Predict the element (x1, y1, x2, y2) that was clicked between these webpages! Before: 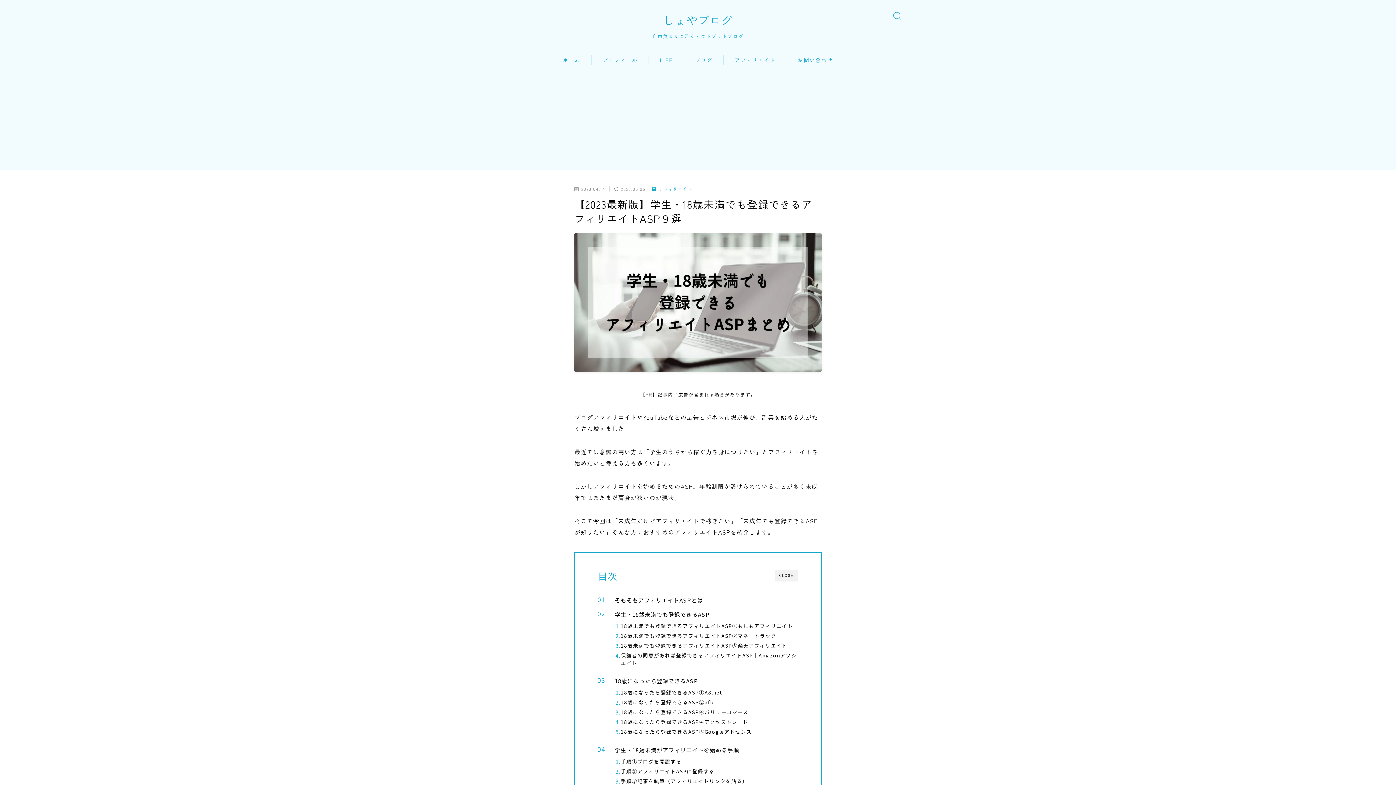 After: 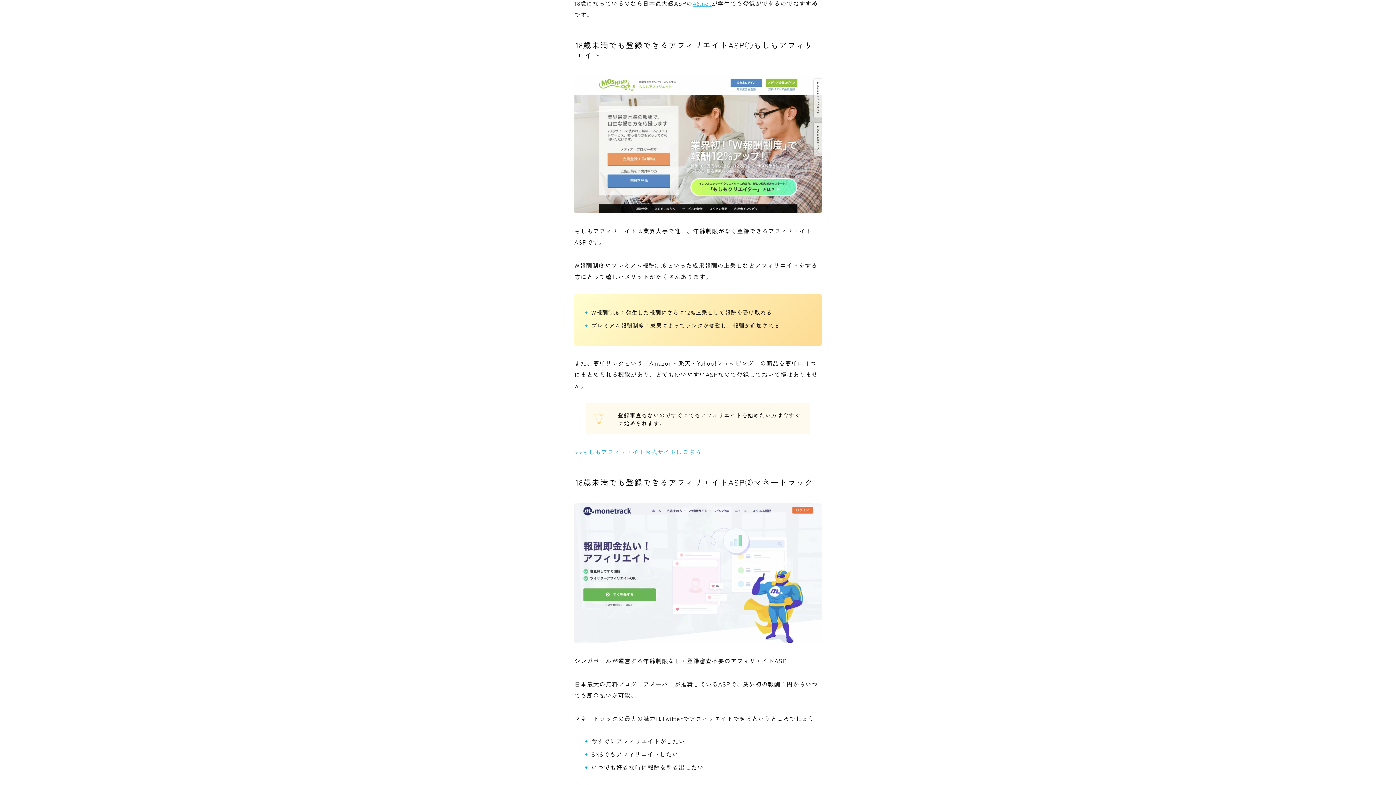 Action: bbox: (620, 622, 793, 630) label: 18歳未満でも登録できるアフィリエイトASP①もしもアフィリエイト